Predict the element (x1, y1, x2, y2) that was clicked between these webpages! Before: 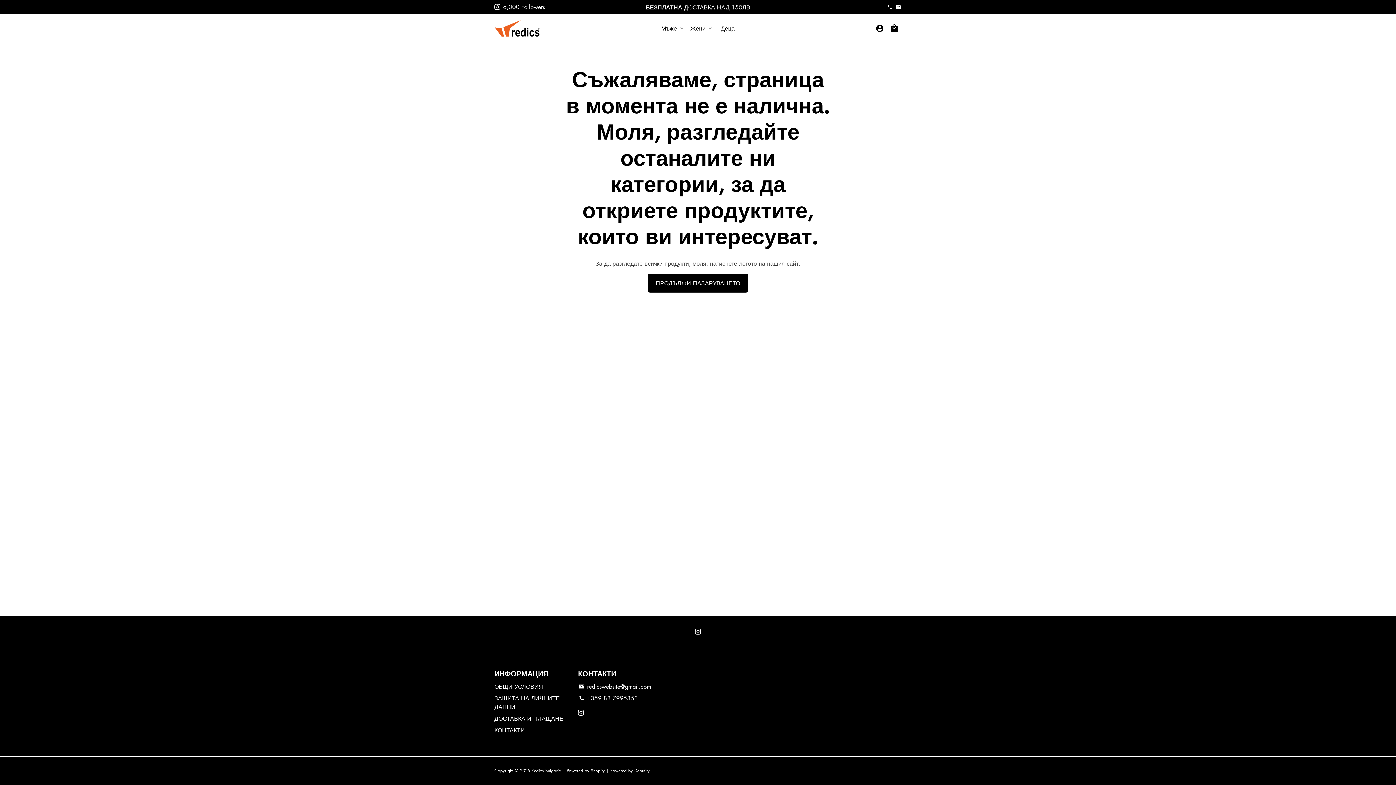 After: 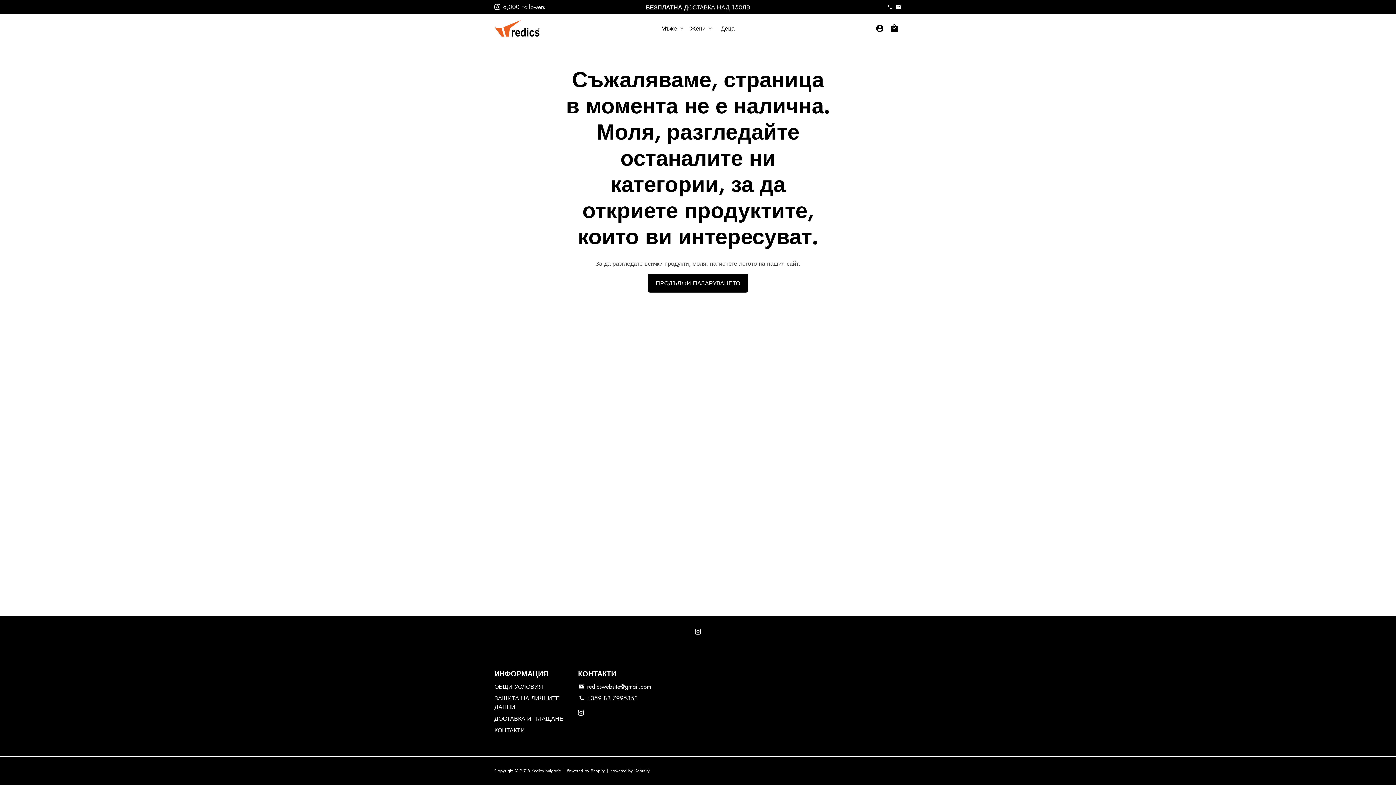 Action: label: phone +359 88 7995353 bbox: (578, 694, 638, 702)